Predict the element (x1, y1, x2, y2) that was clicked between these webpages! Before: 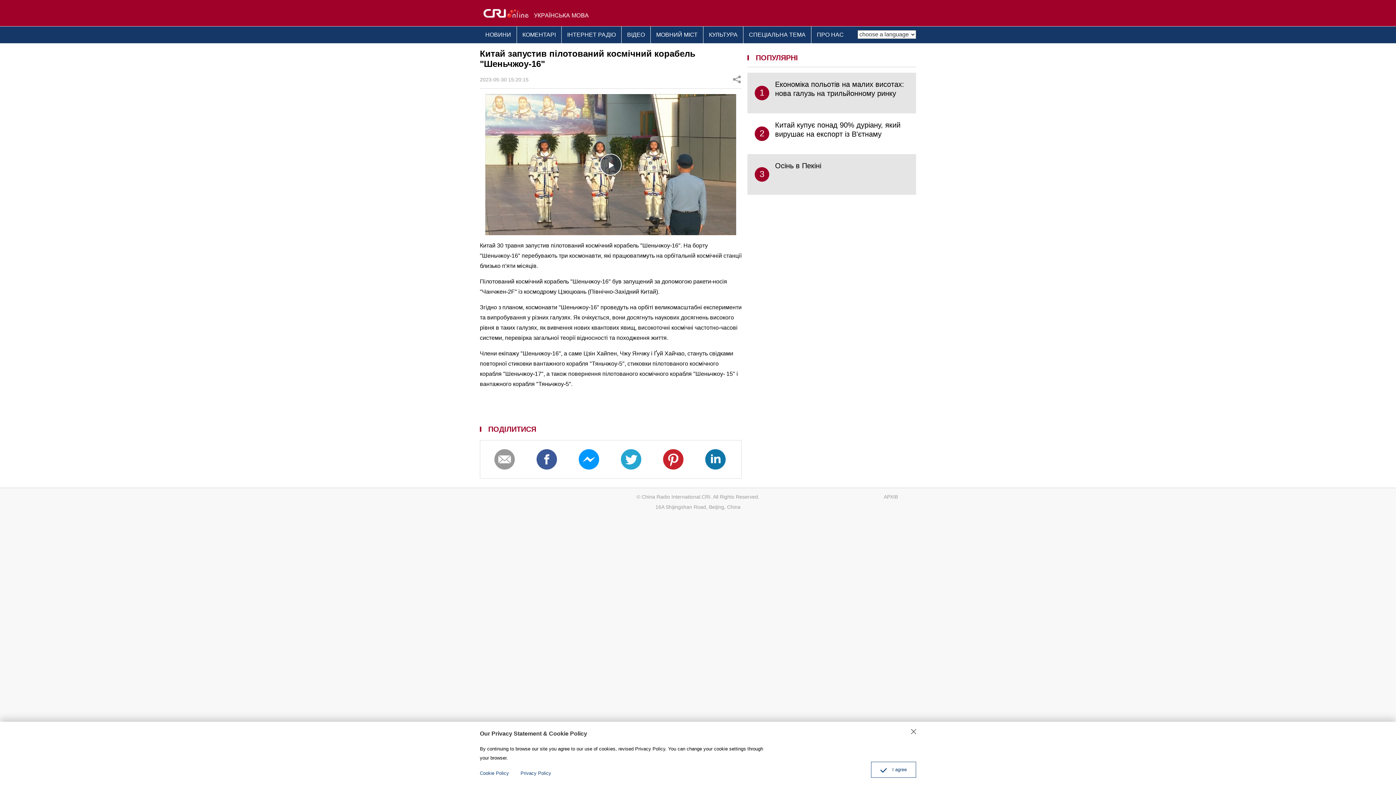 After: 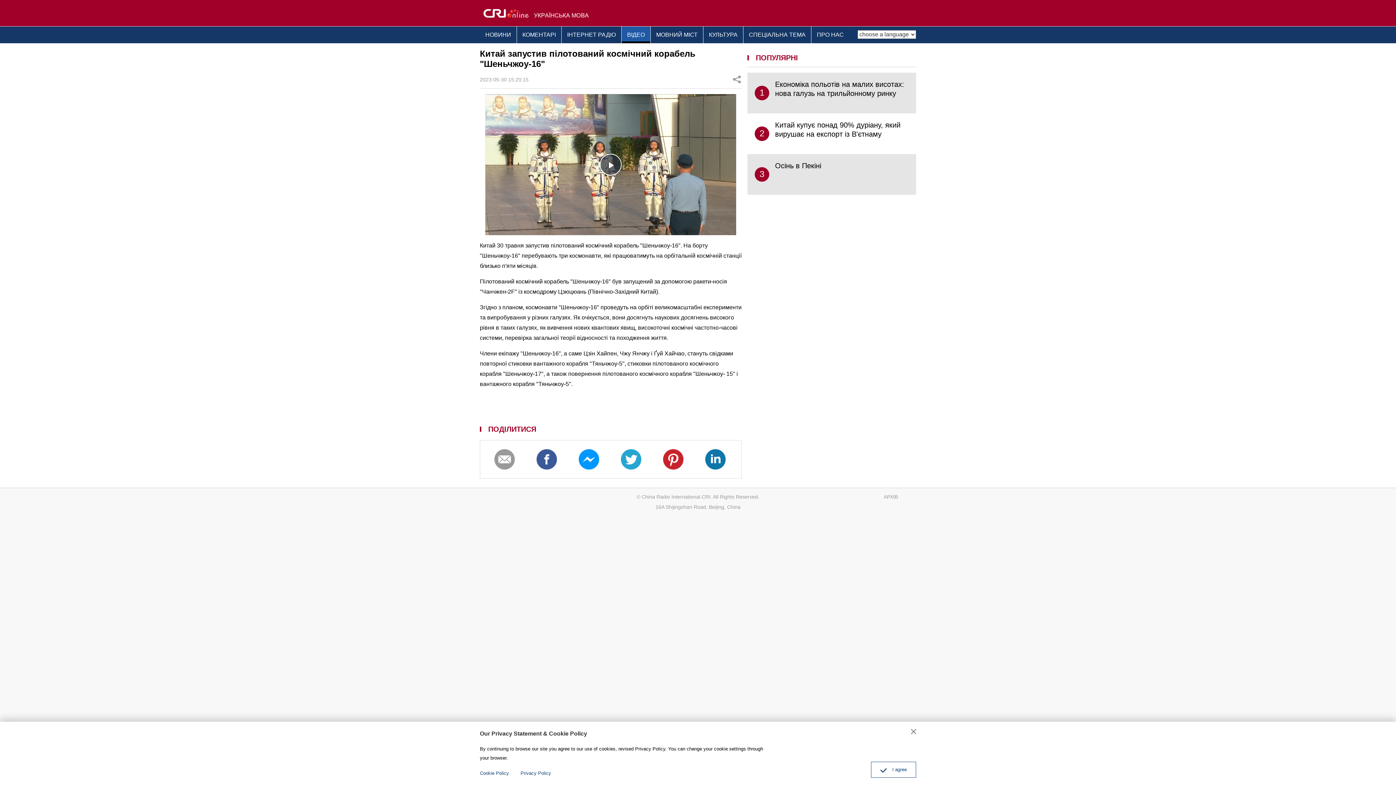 Action: label: ВІДЕО bbox: (621, 26, 650, 43)